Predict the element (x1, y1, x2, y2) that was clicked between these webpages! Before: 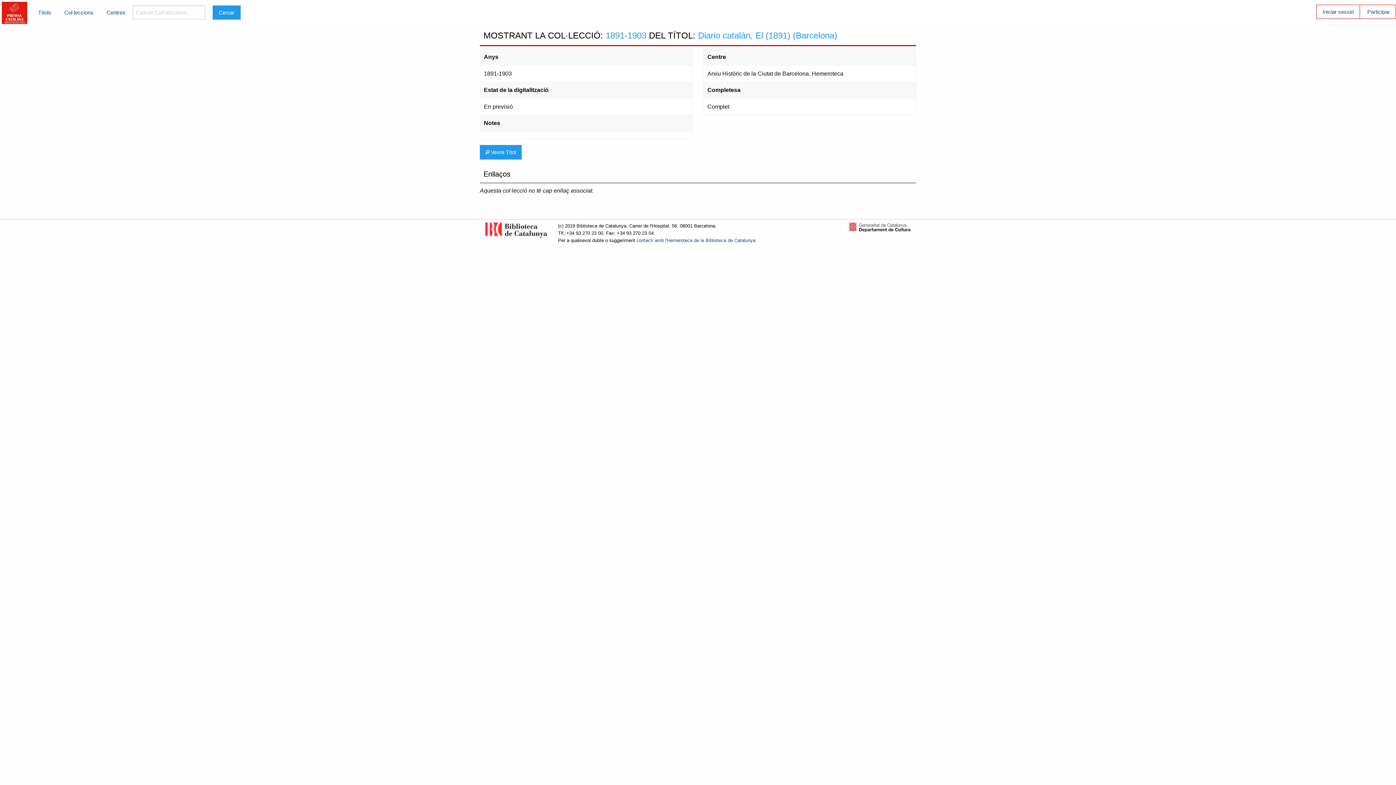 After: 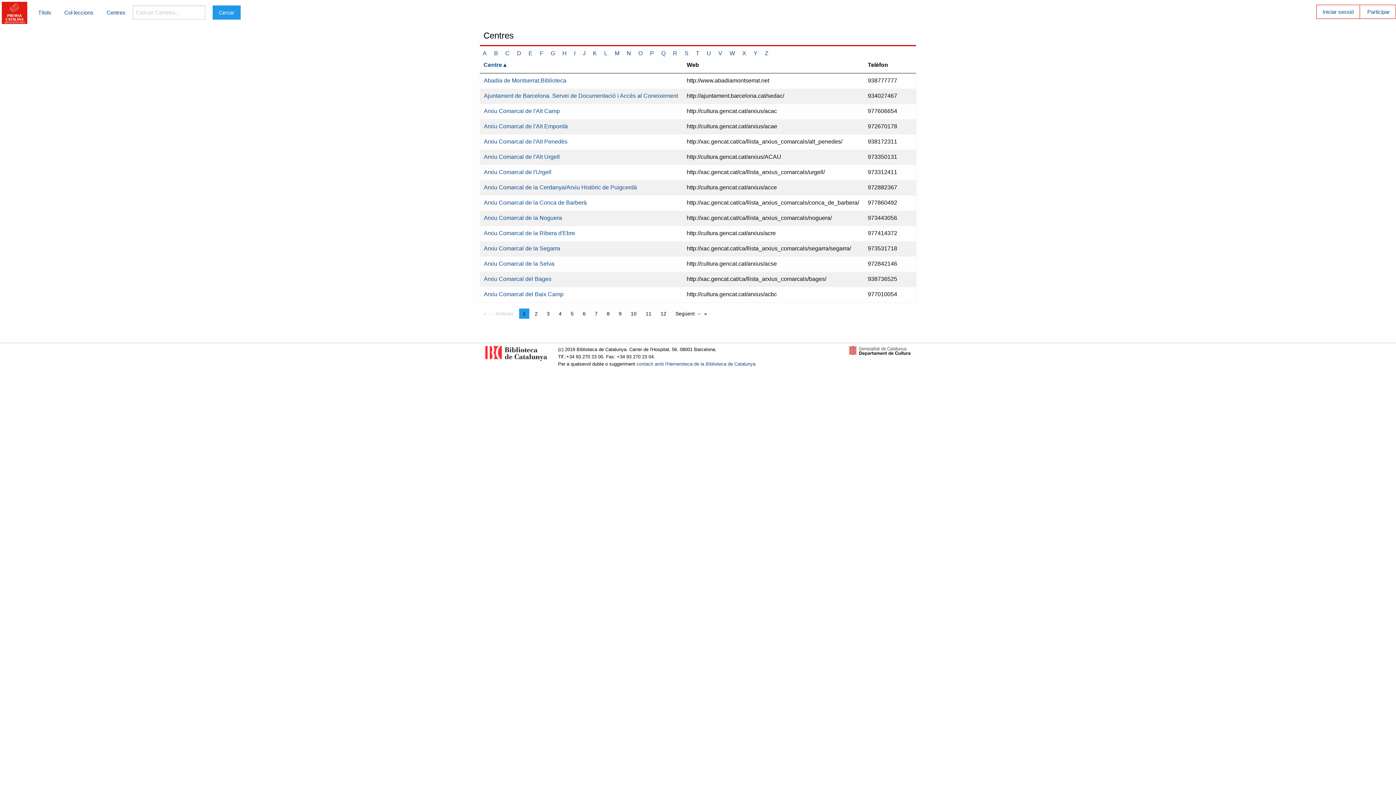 Action: label: Centres bbox: (100, 5, 131, 19)